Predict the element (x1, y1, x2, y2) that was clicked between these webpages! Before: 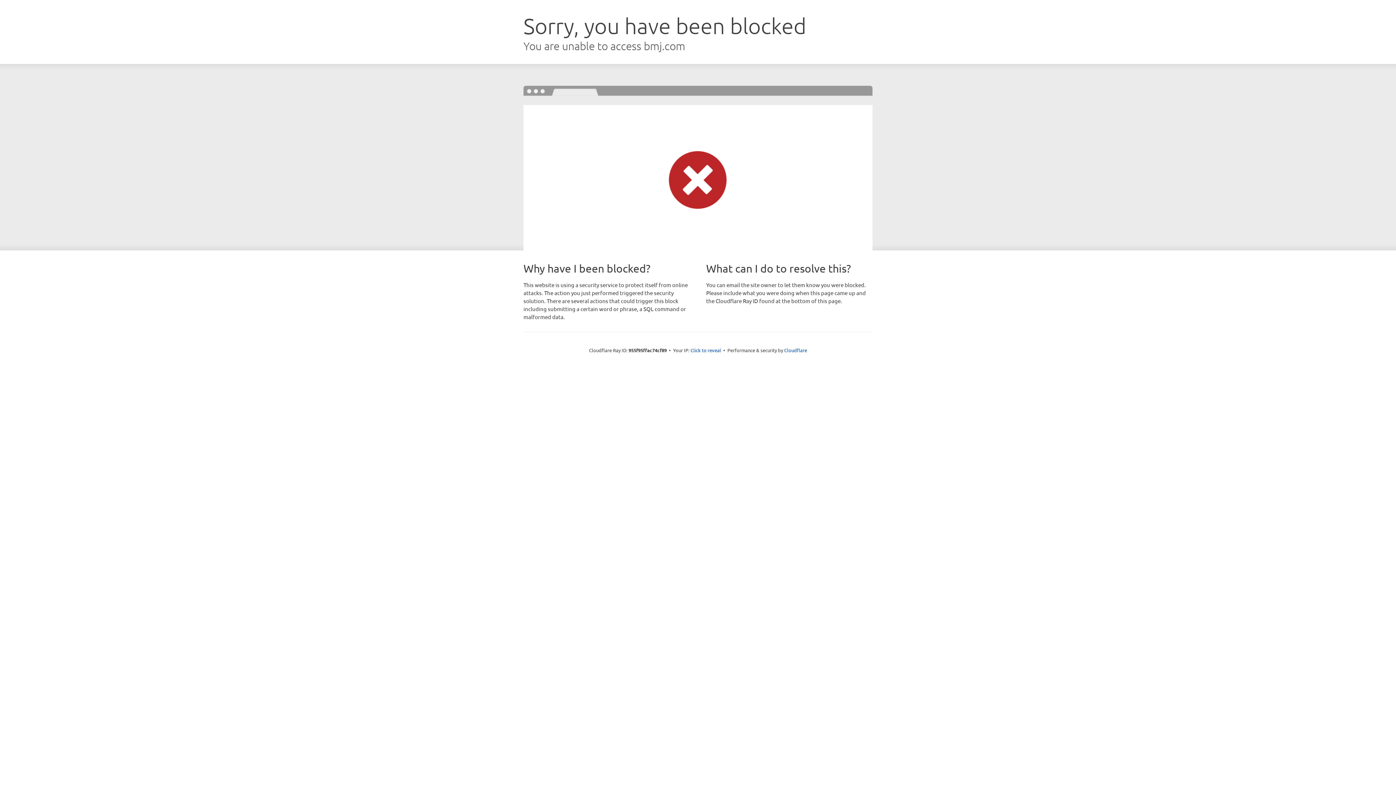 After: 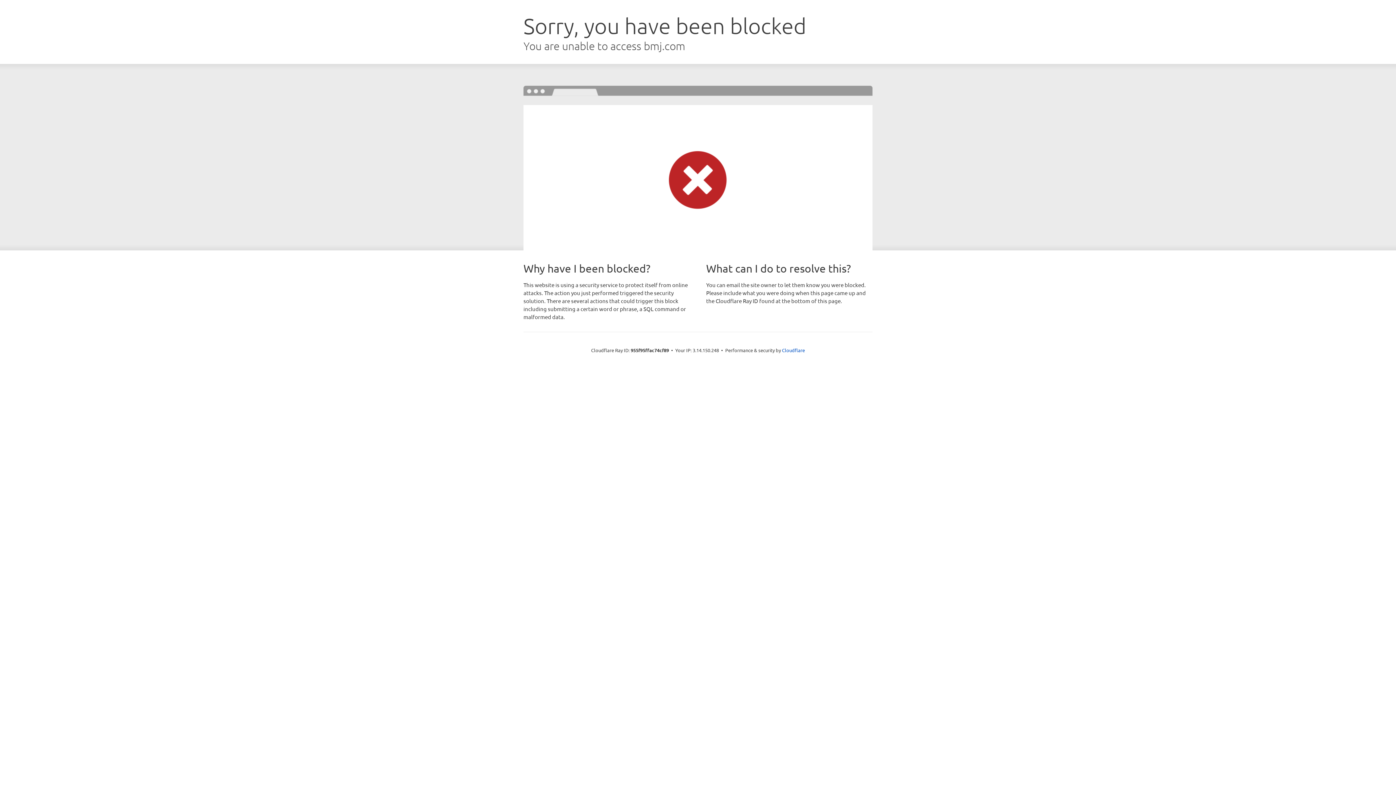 Action: bbox: (690, 346, 721, 353) label: Click to reveal